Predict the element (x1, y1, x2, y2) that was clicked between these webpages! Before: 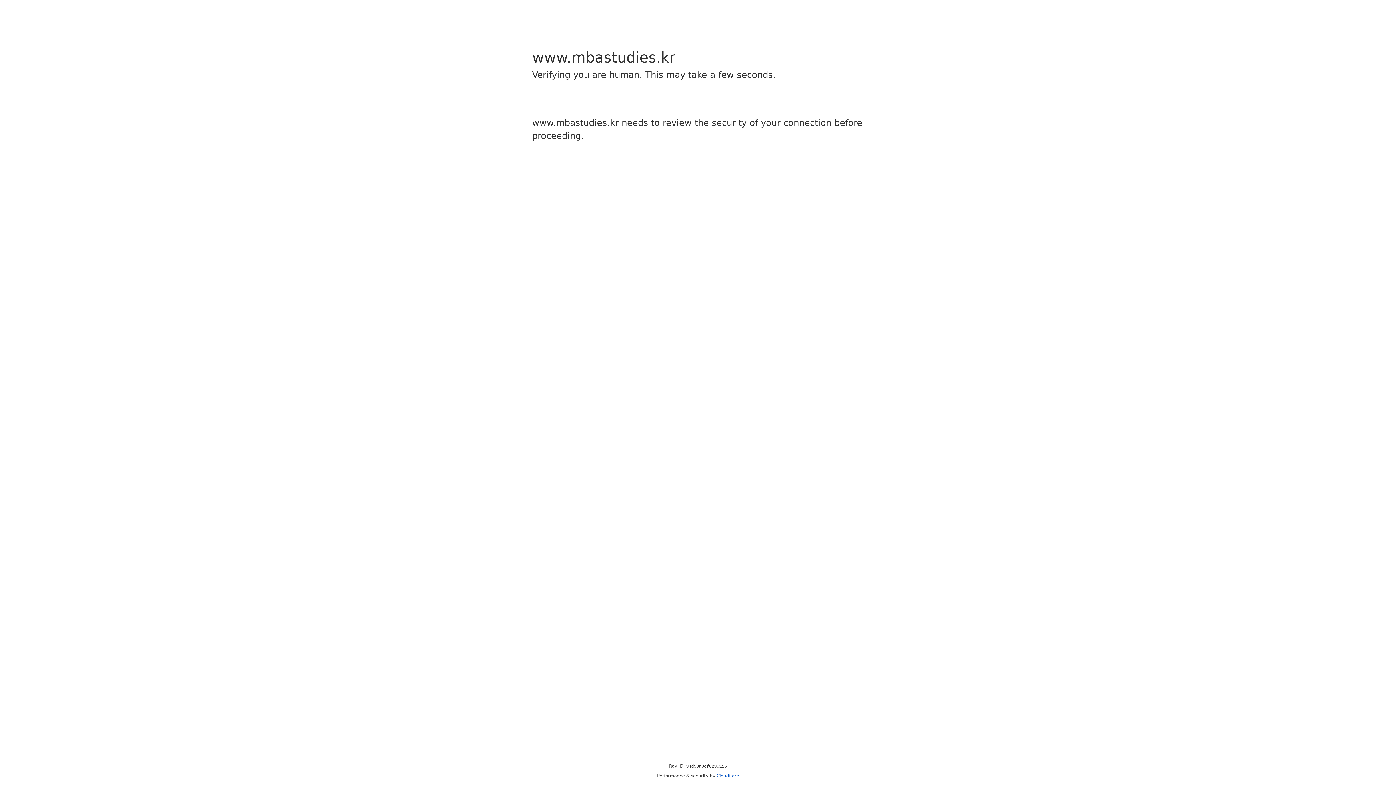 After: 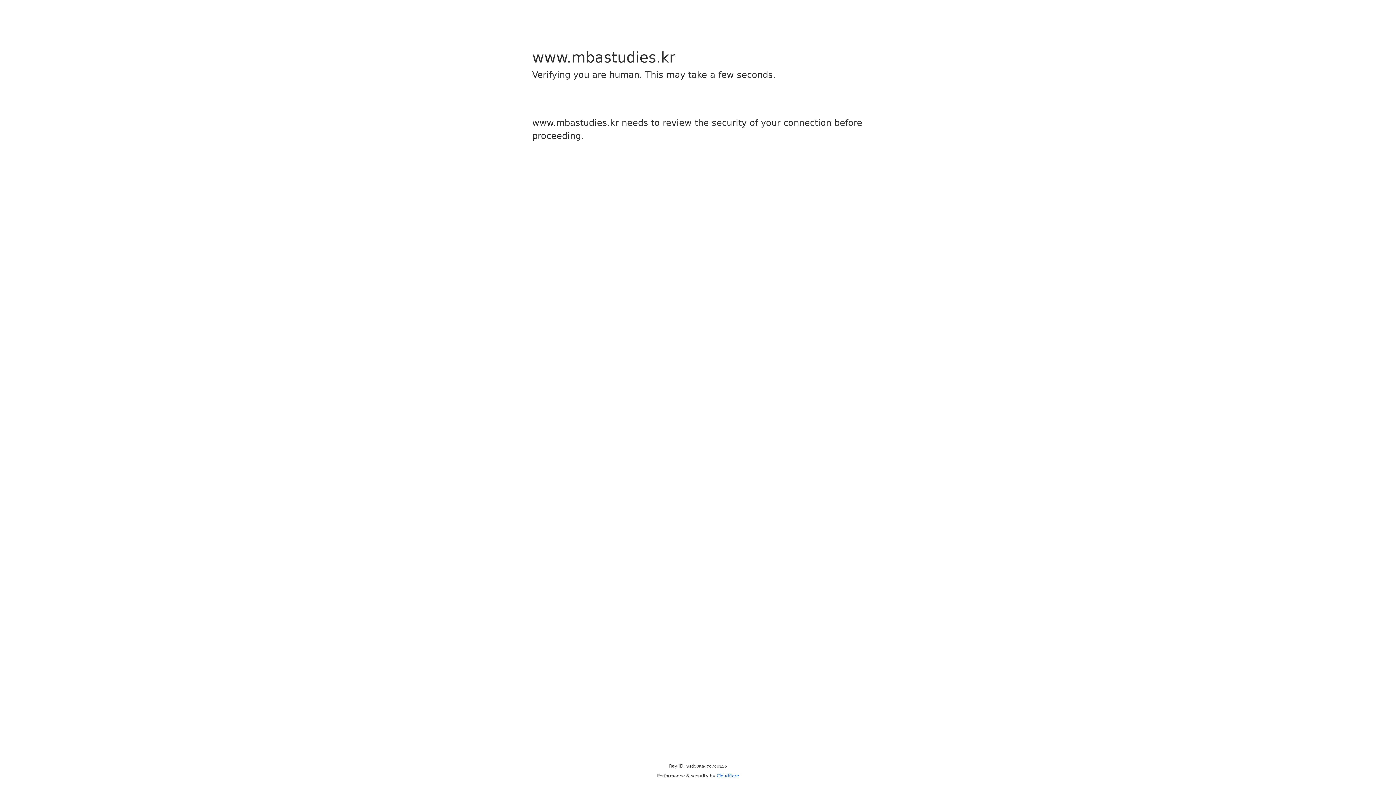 Action: label: Cloudflare bbox: (716, 773, 739, 778)